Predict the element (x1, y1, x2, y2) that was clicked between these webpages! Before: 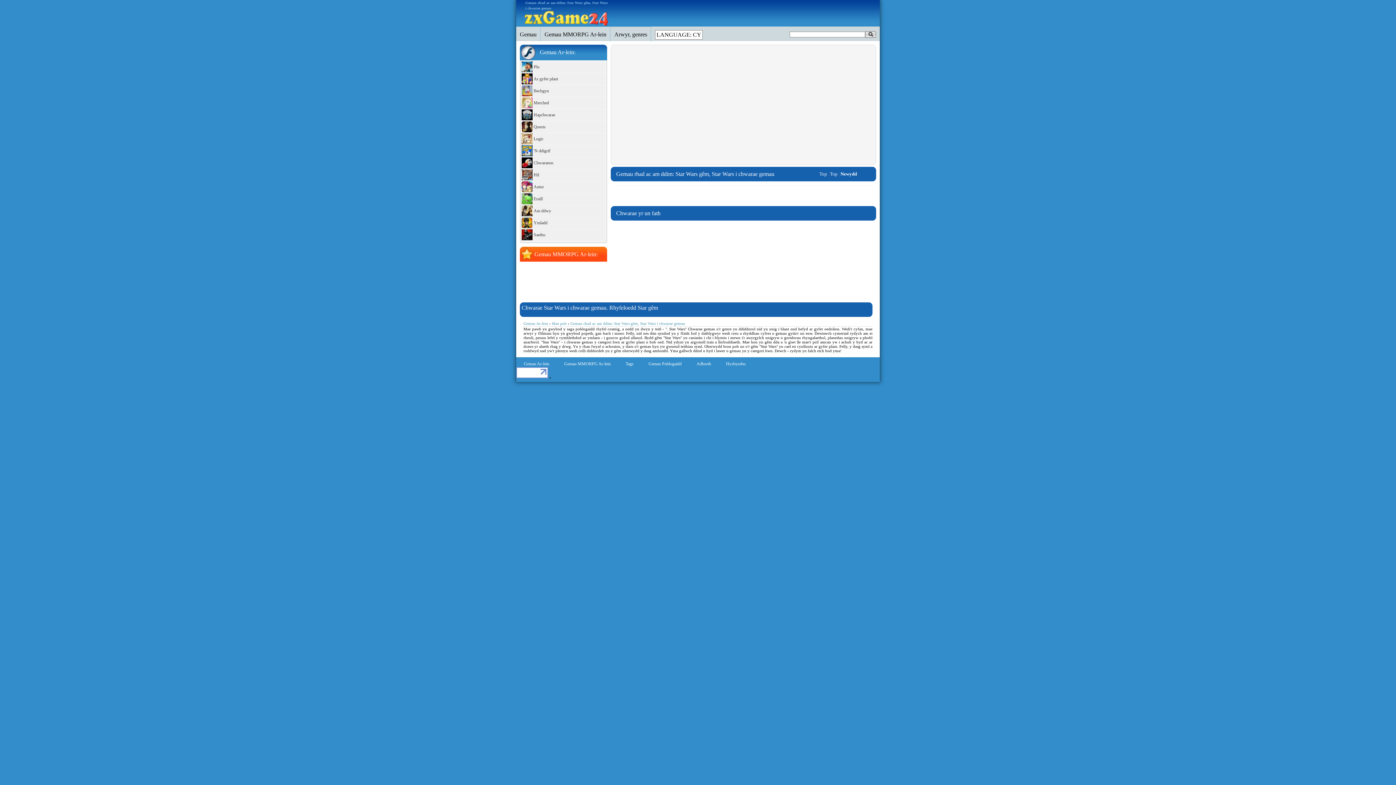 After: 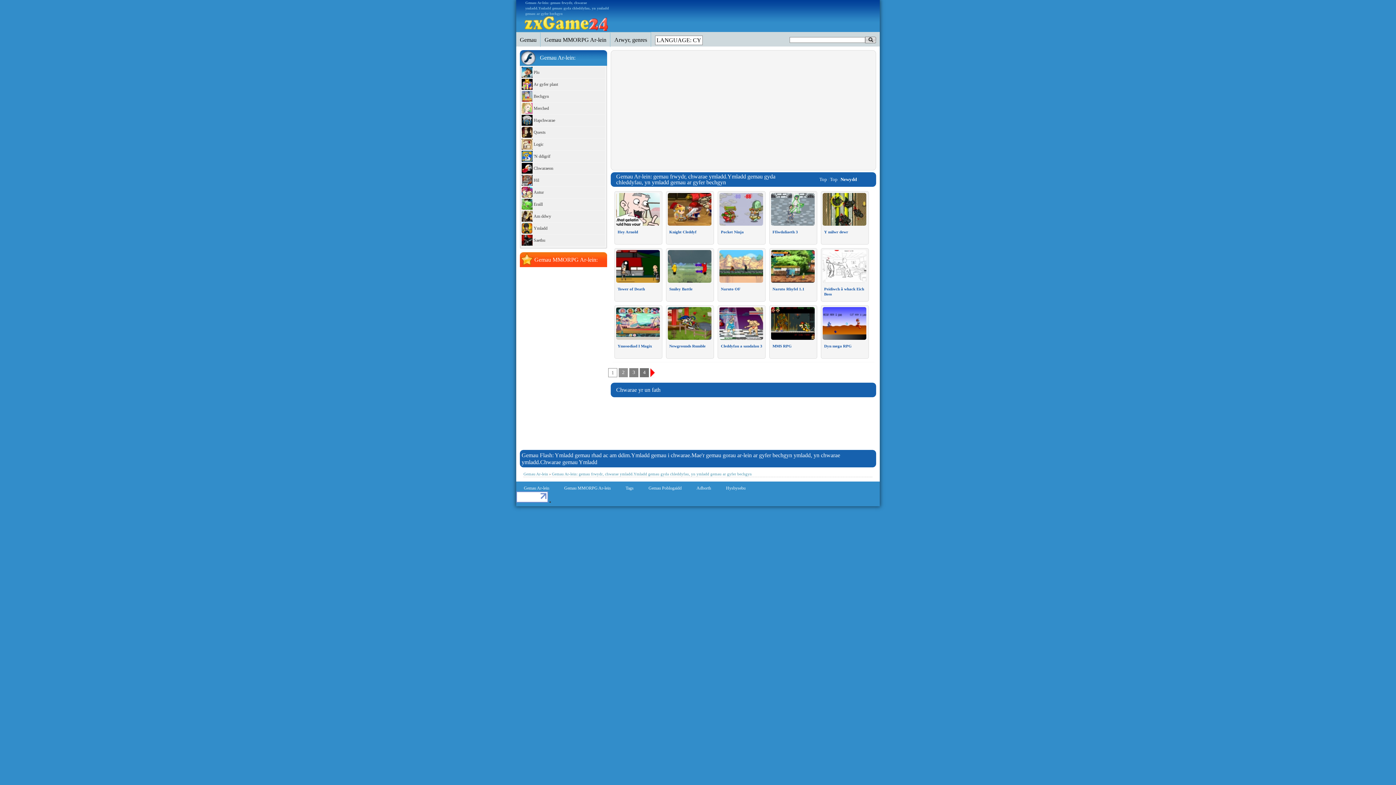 Action: bbox: (521, 217, 605, 229) label:  Ymladd